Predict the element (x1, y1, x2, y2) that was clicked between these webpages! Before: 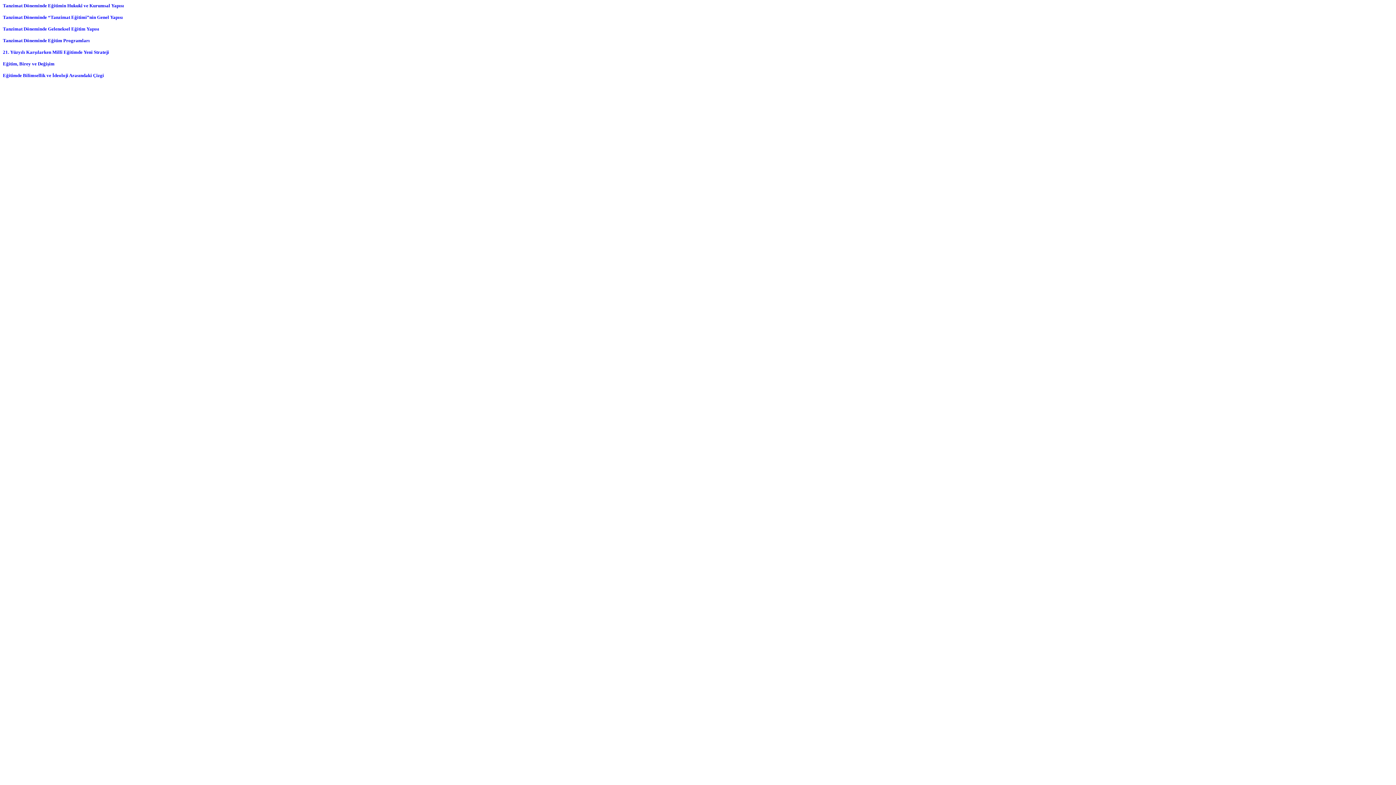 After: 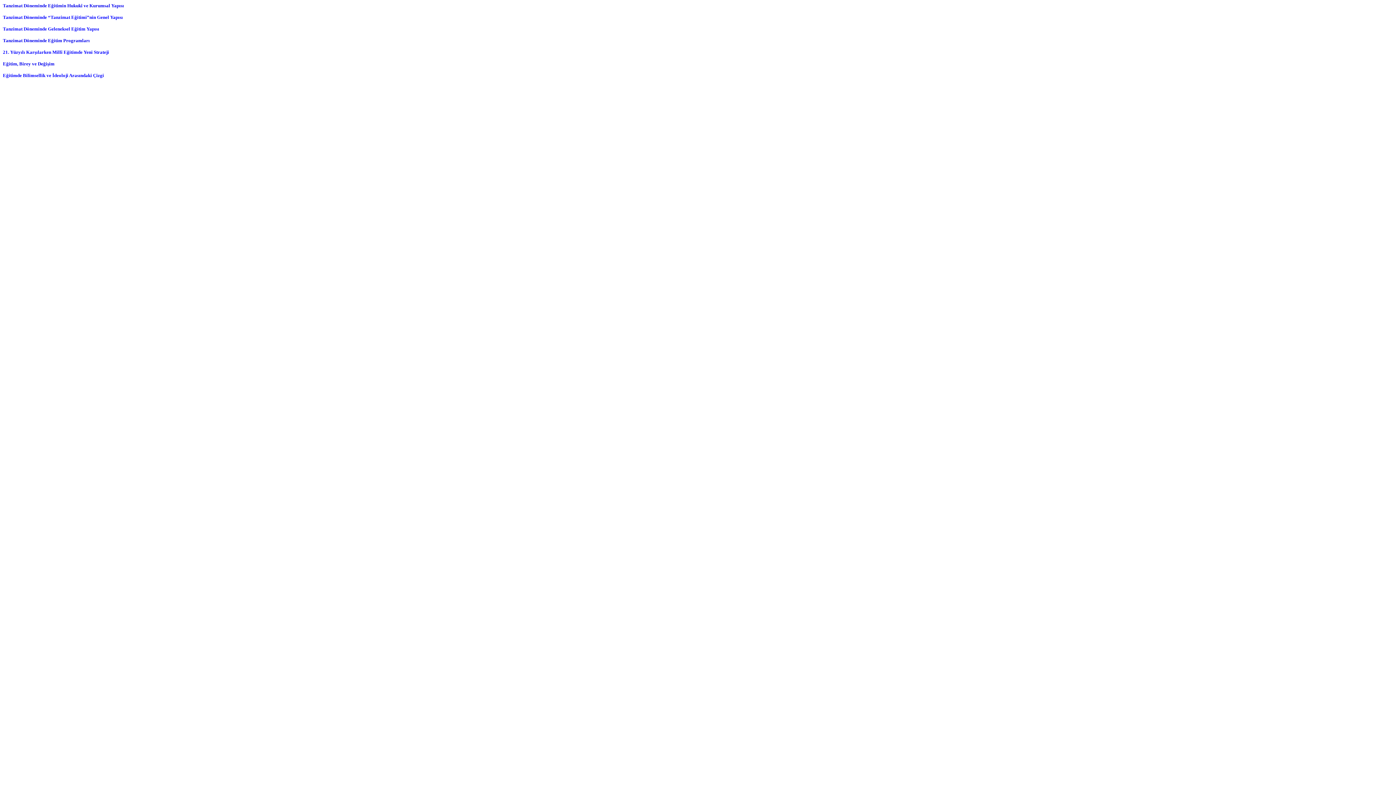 Action: bbox: (2, 48, 109, 54) label: 21. Yüzyılı Karşılarken Millî Eğitimde Yeni Strateji